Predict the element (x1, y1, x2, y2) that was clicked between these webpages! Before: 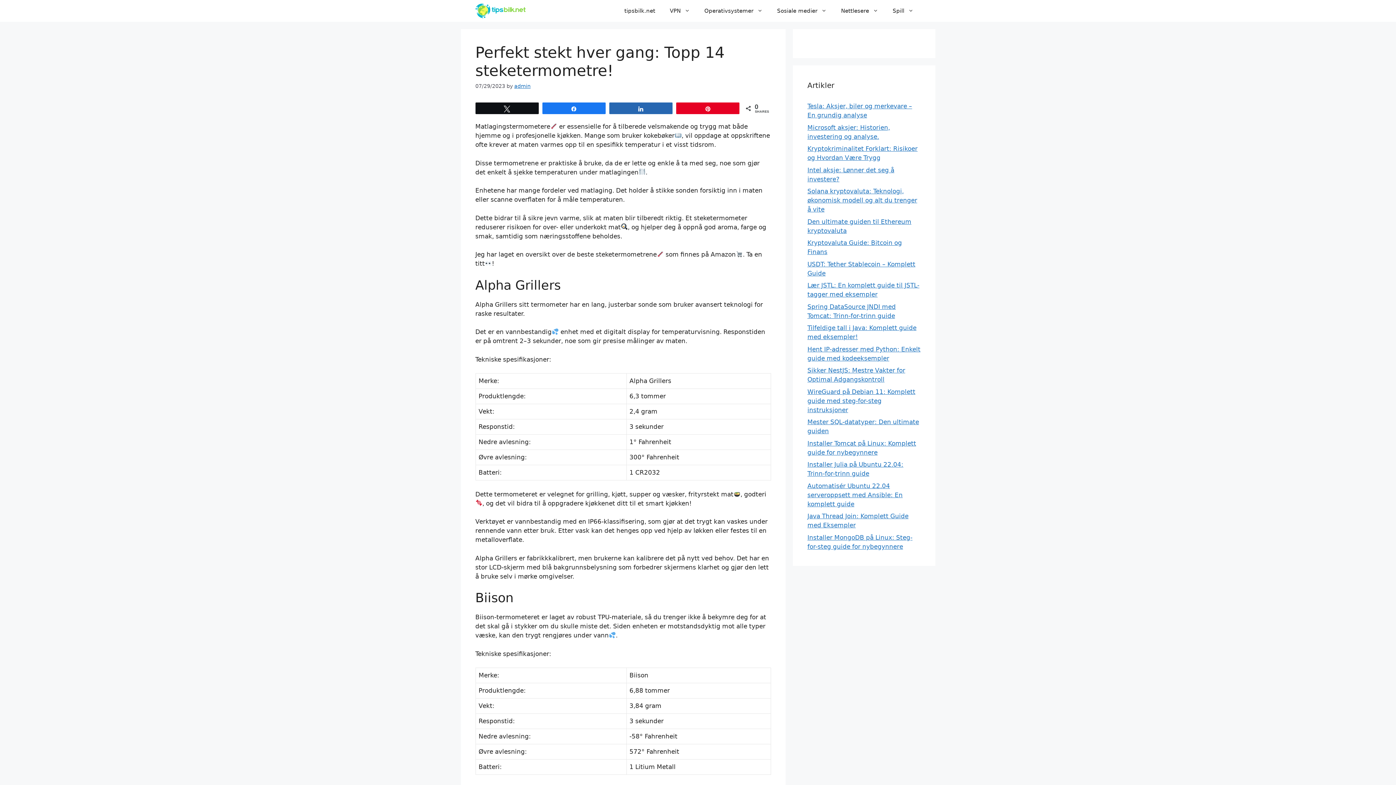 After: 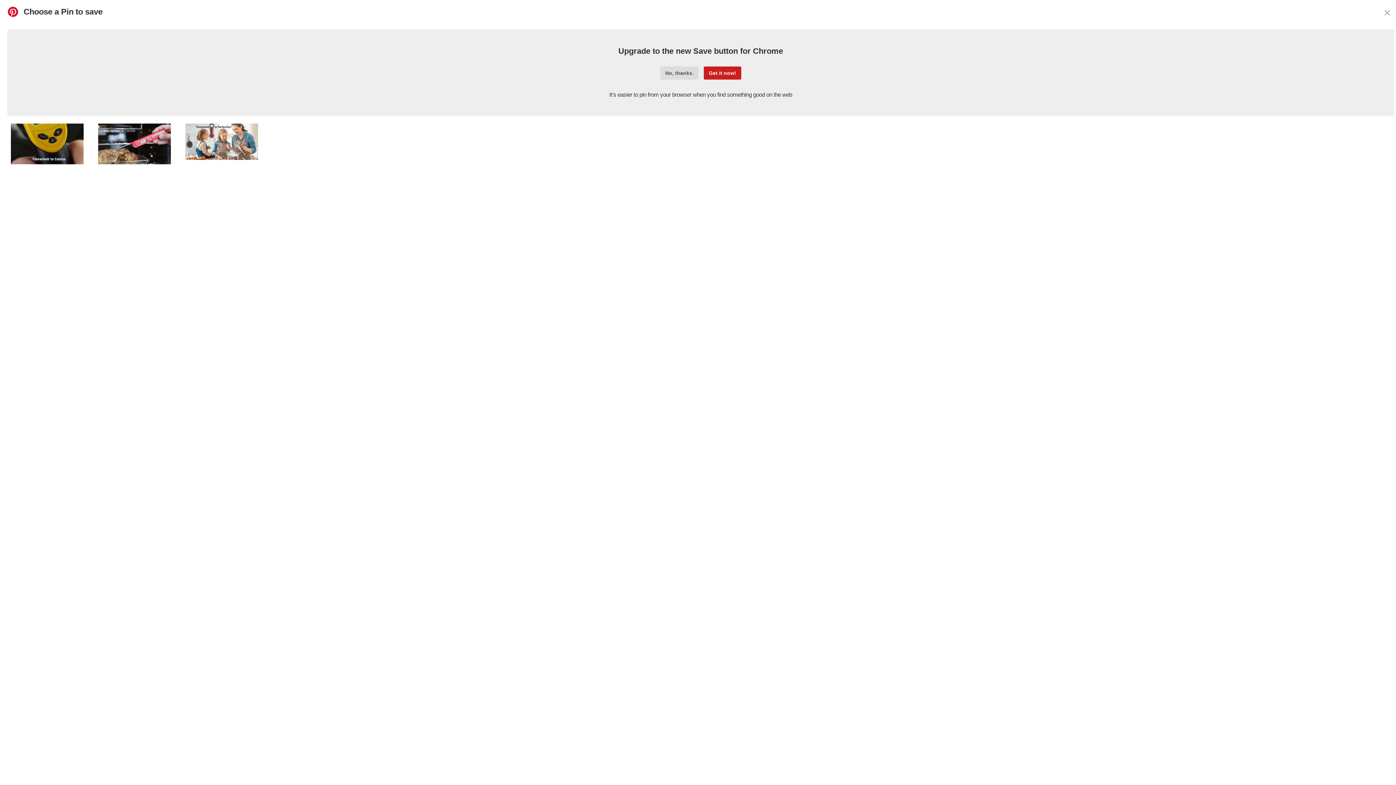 Action: label: Pin bbox: (676, 102, 739, 113)